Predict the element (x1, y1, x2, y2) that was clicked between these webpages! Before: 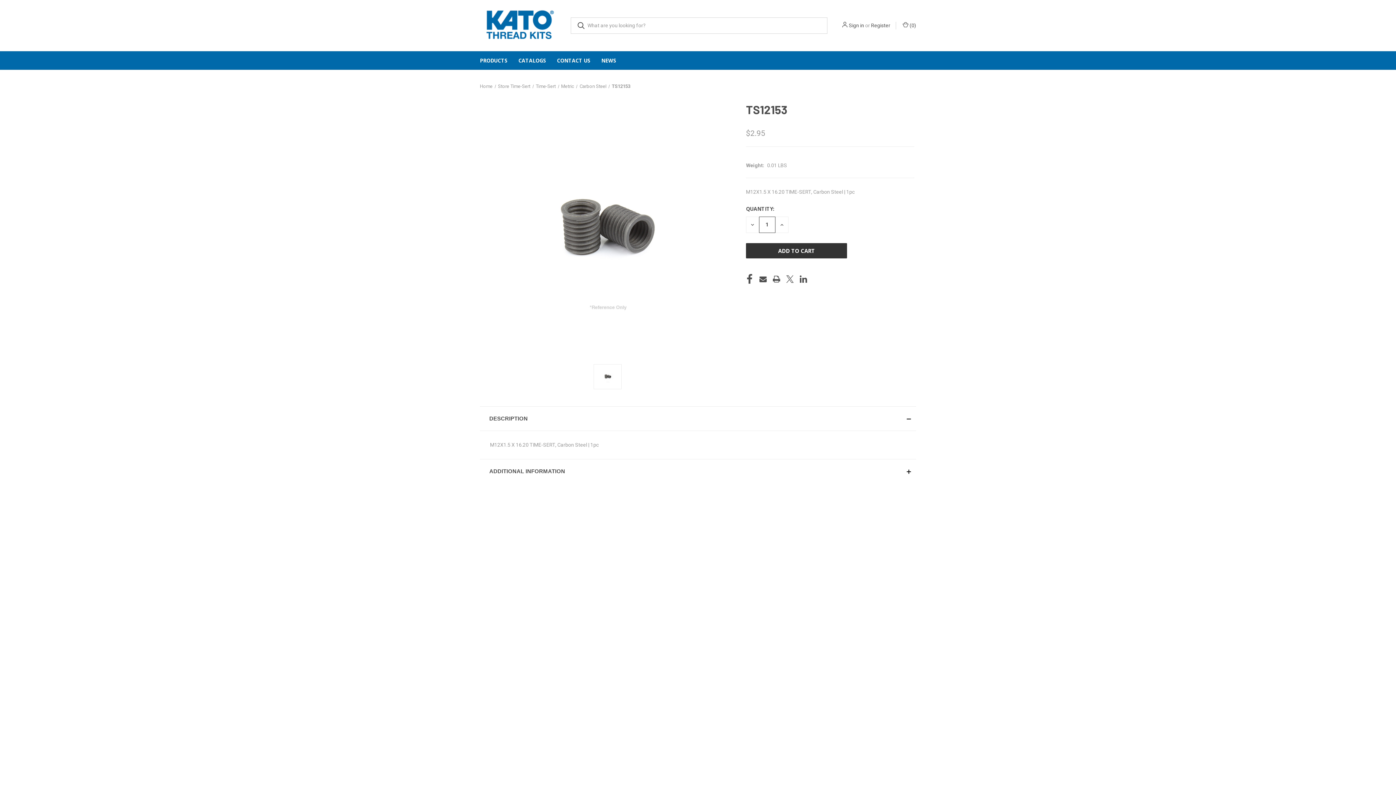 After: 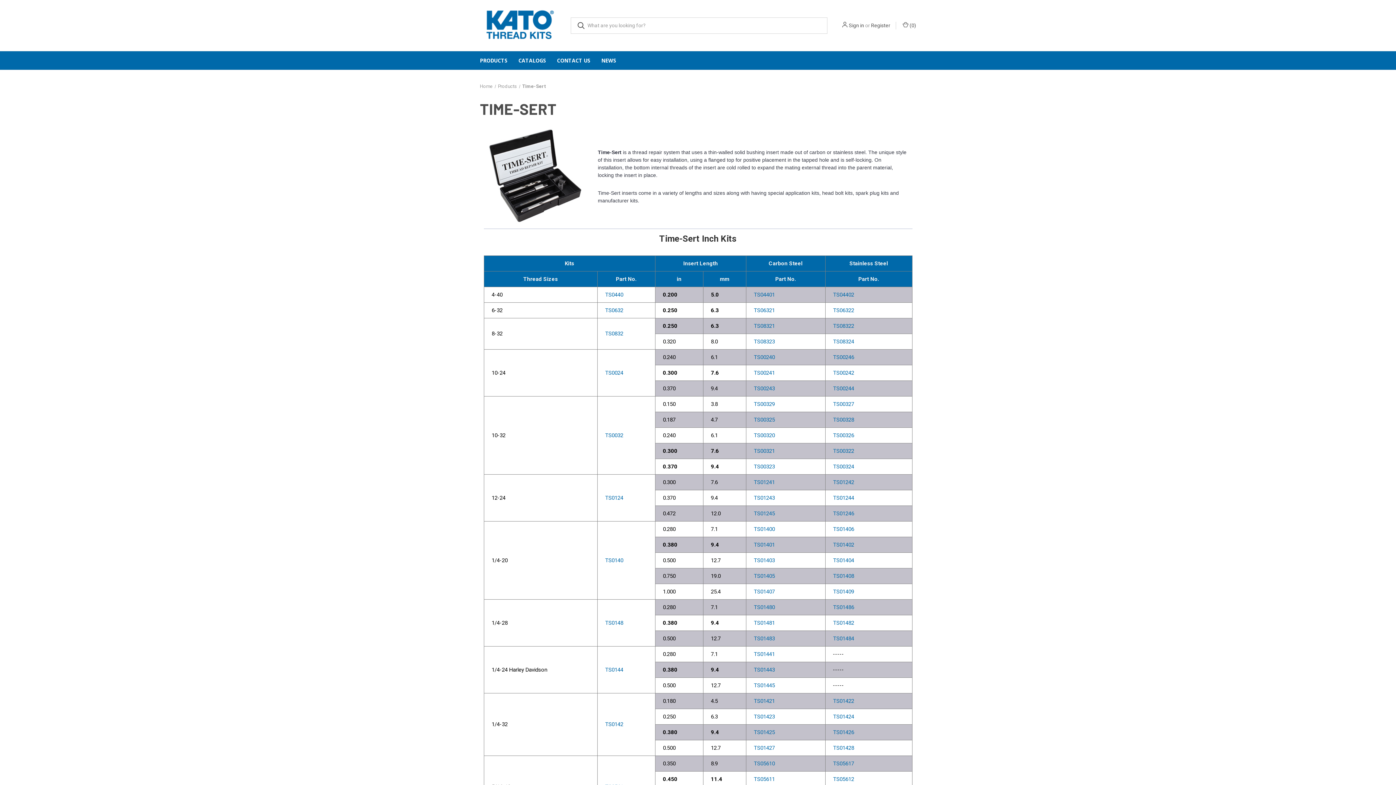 Action: label: Time-Sert bbox: (535, 83, 555, 89)